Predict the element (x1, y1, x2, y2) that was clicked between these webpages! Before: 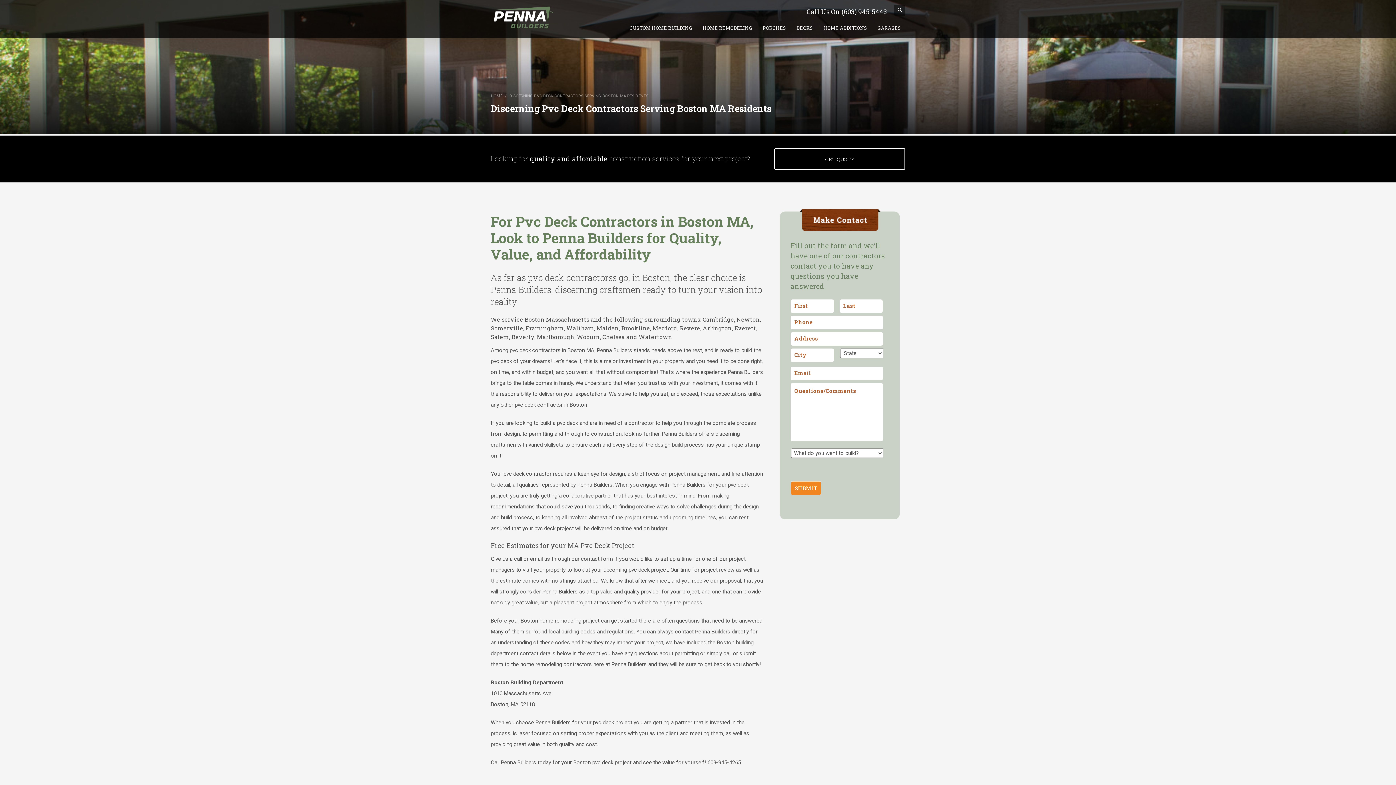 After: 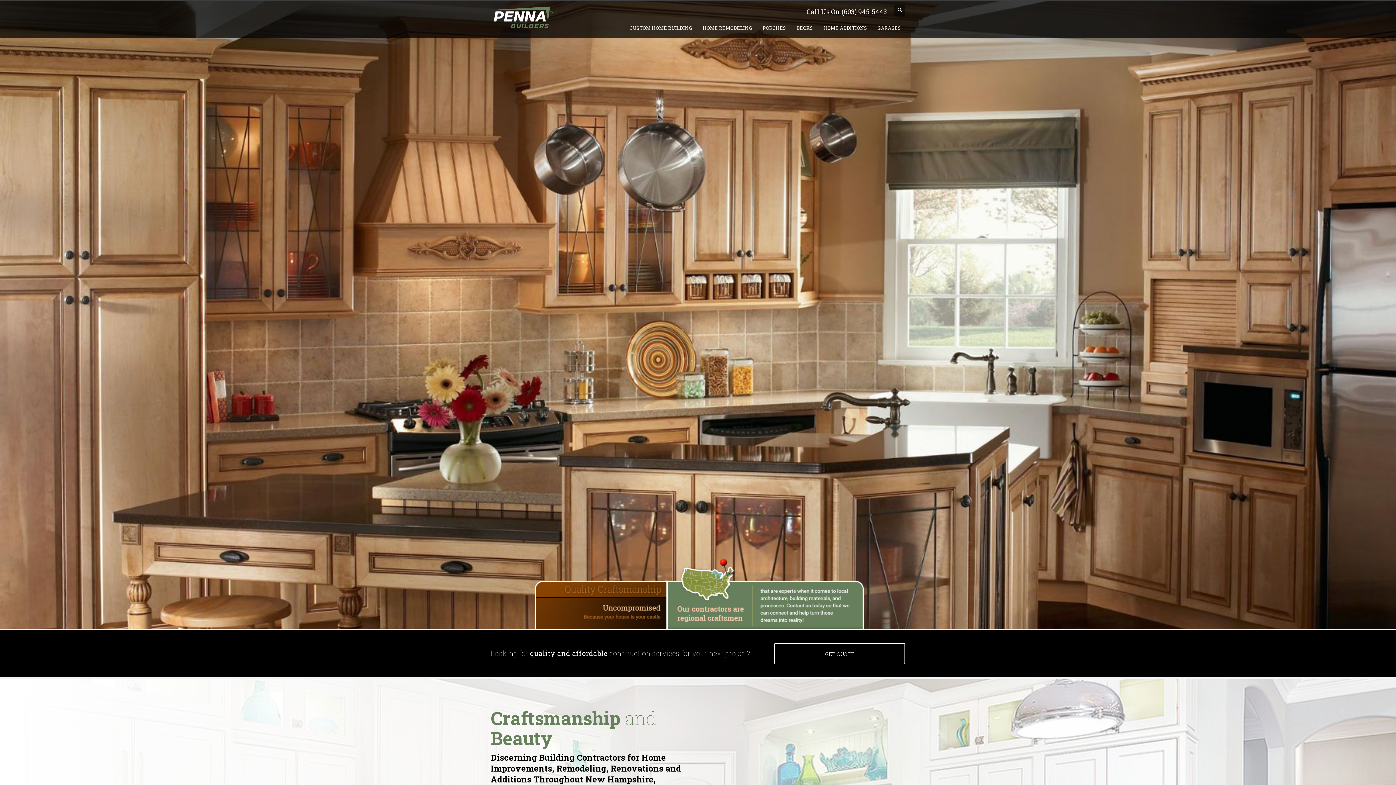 Action: bbox: (490, 3, 554, 32)